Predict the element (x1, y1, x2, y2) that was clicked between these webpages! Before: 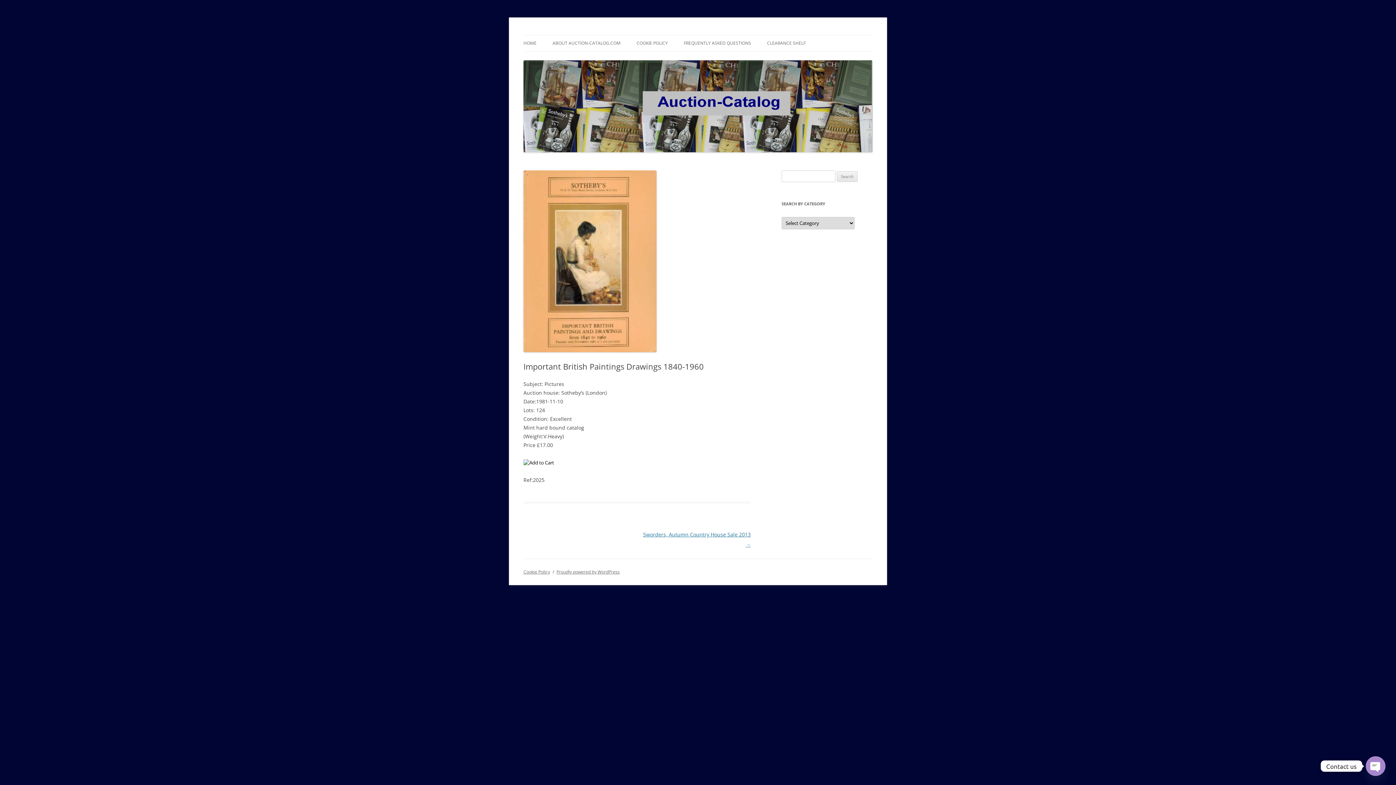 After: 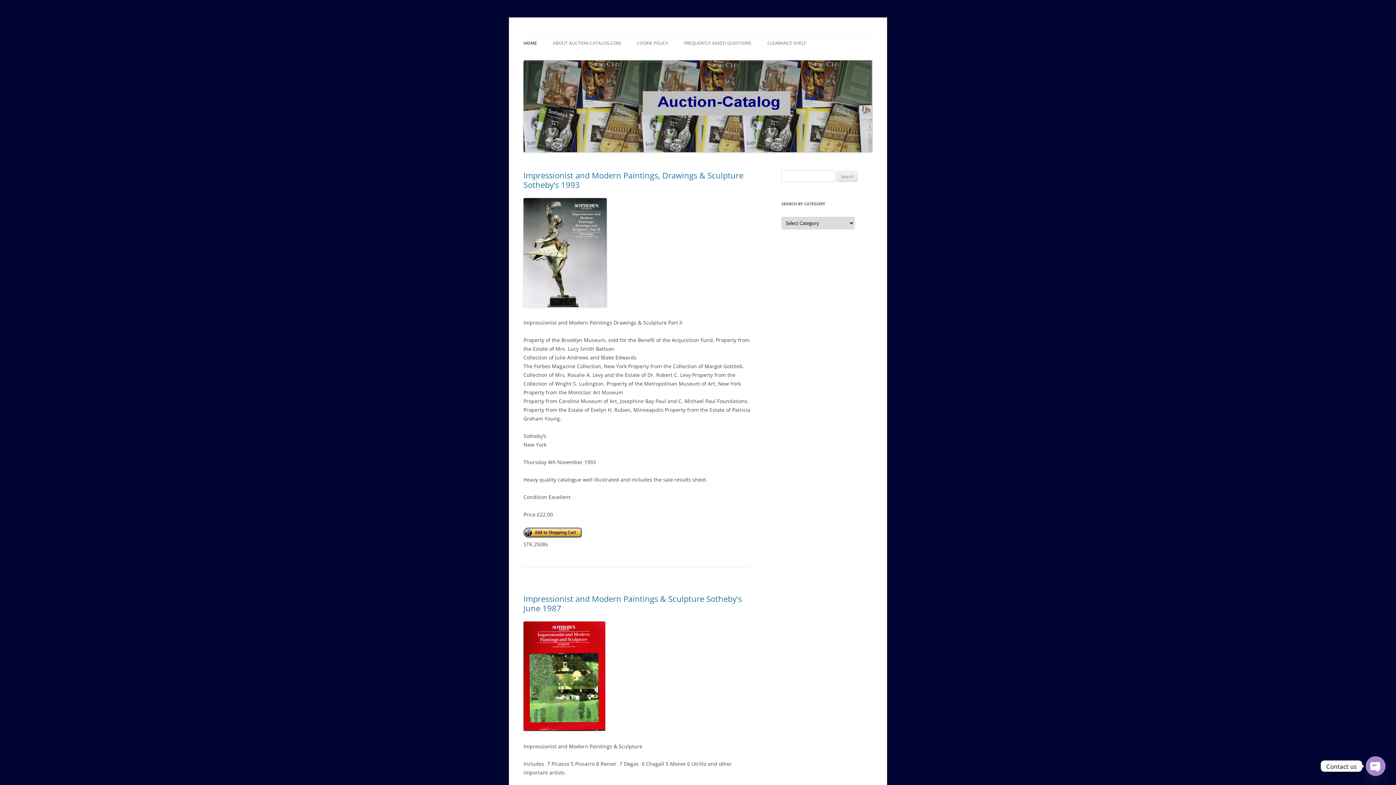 Action: bbox: (523, 146, 872, 153)